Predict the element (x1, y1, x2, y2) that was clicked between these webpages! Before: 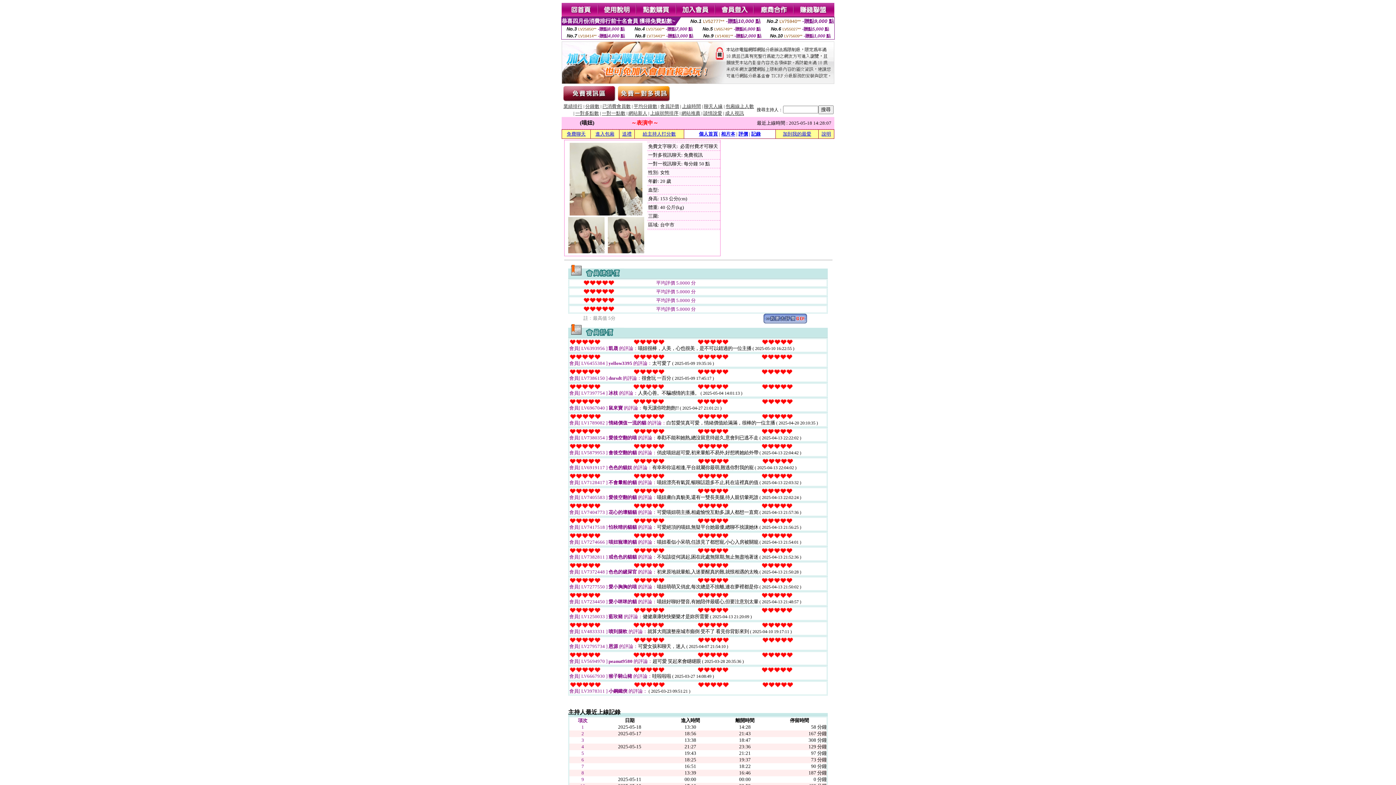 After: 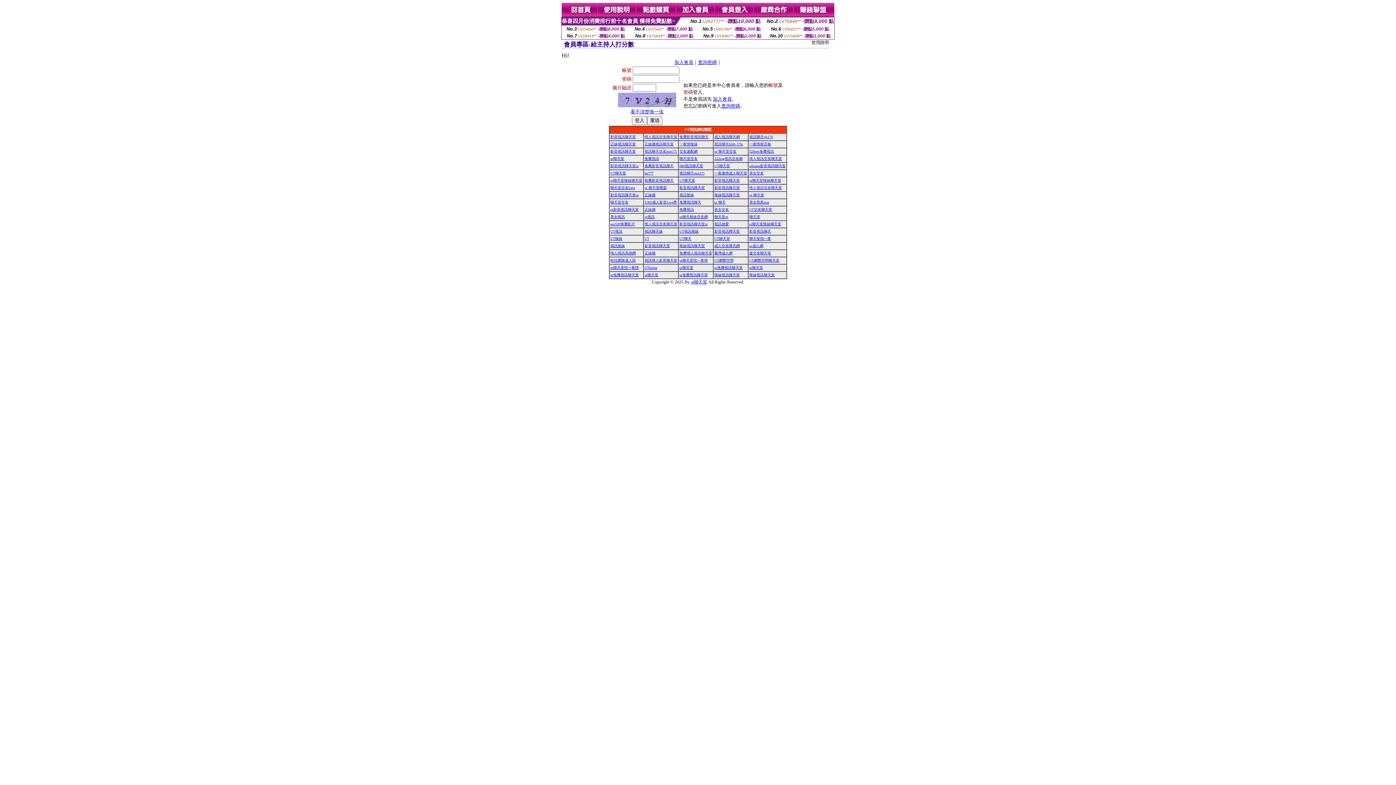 Action: bbox: (642, 131, 676, 136) label: 給主持人打分數